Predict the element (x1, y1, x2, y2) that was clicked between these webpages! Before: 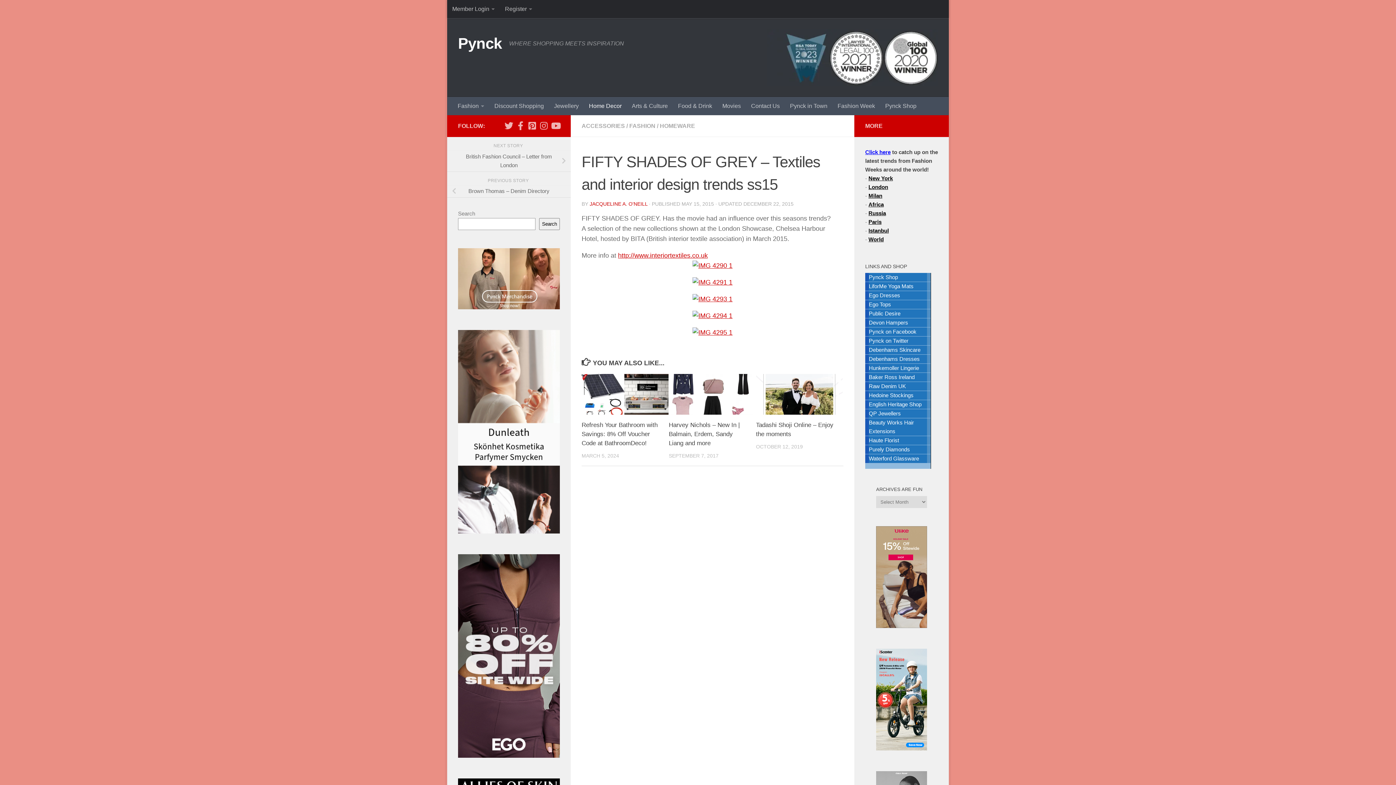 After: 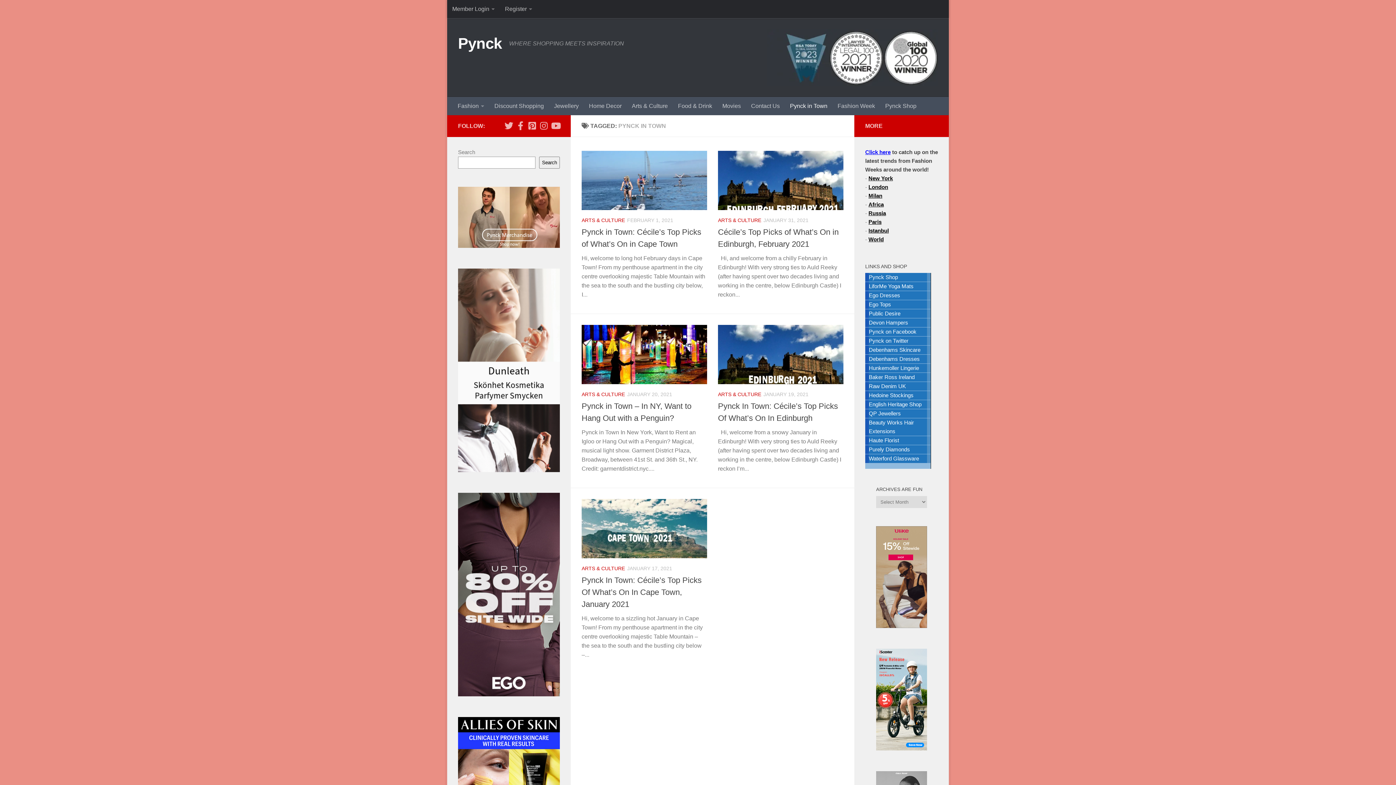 Action: bbox: (785, 97, 832, 115) label: Pynck in Town